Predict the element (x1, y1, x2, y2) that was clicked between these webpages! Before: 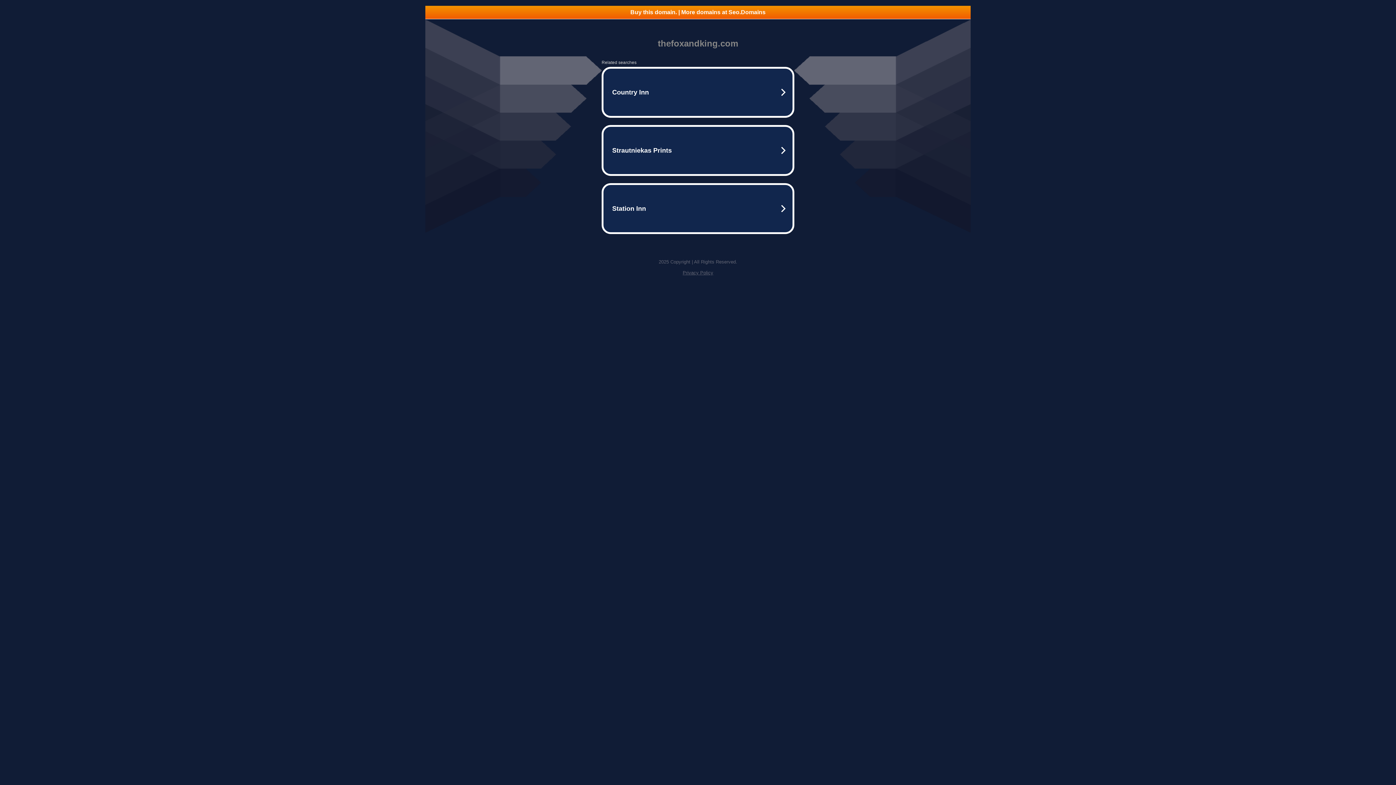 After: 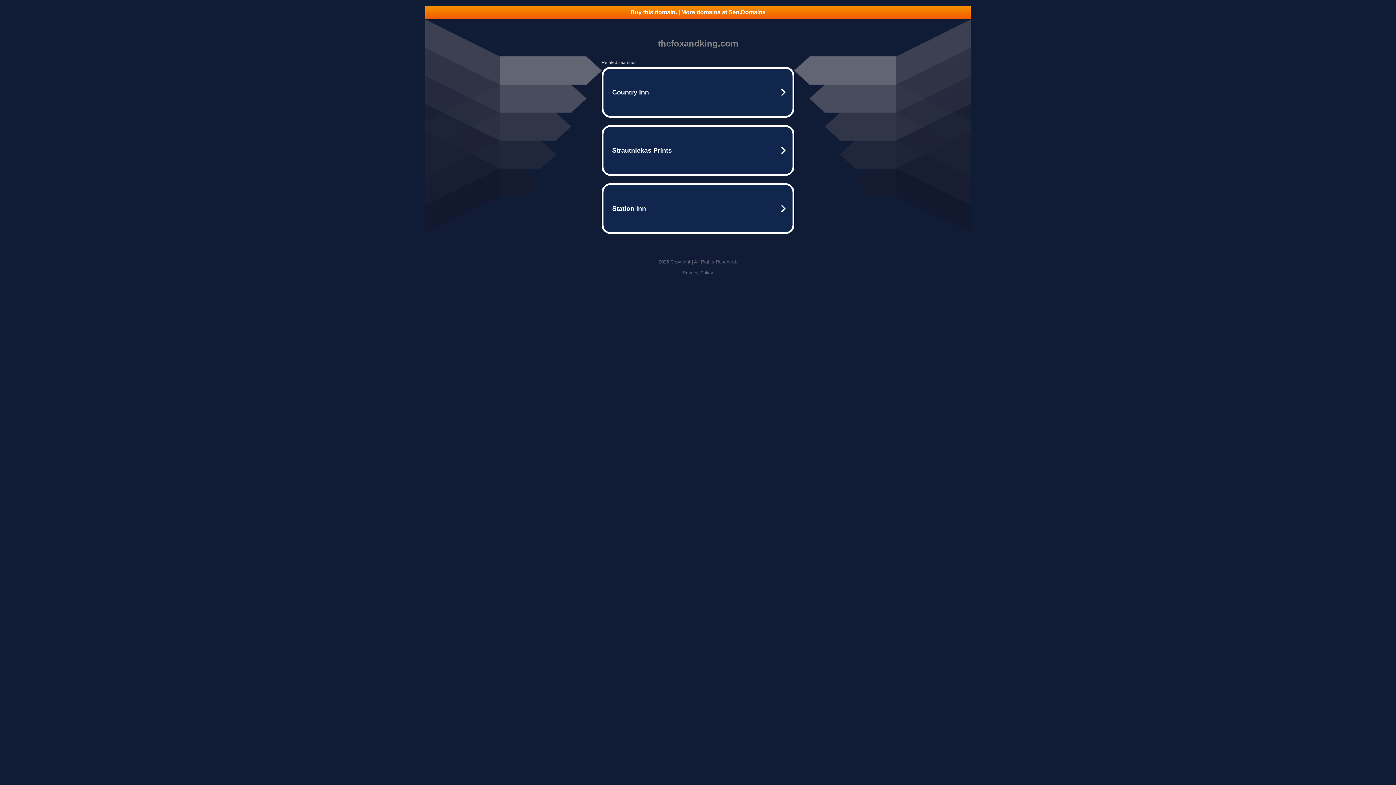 Action: bbox: (682, 270, 713, 275) label: Privacy Policy